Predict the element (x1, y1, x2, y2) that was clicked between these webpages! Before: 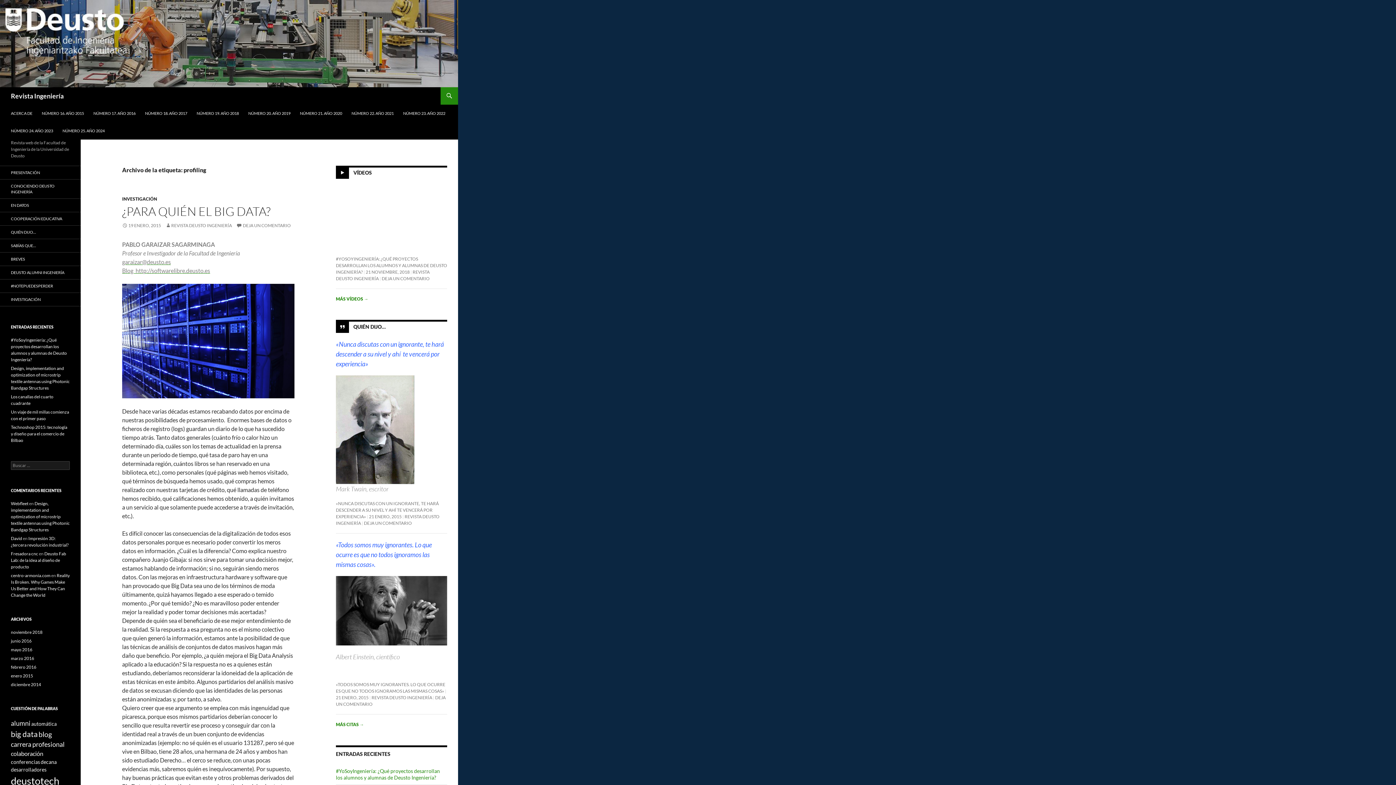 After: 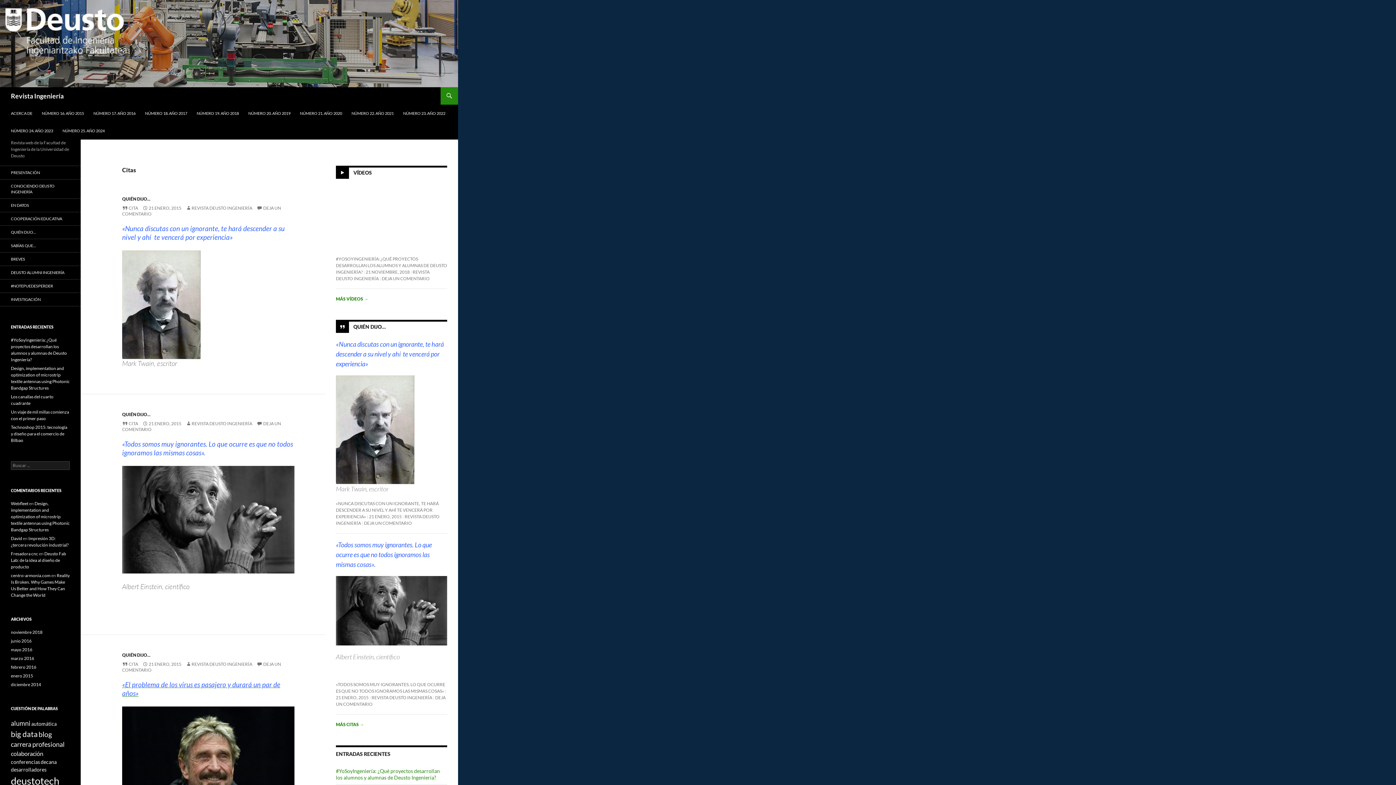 Action: label: MÁS CITAS → bbox: (336, 722, 364, 727)